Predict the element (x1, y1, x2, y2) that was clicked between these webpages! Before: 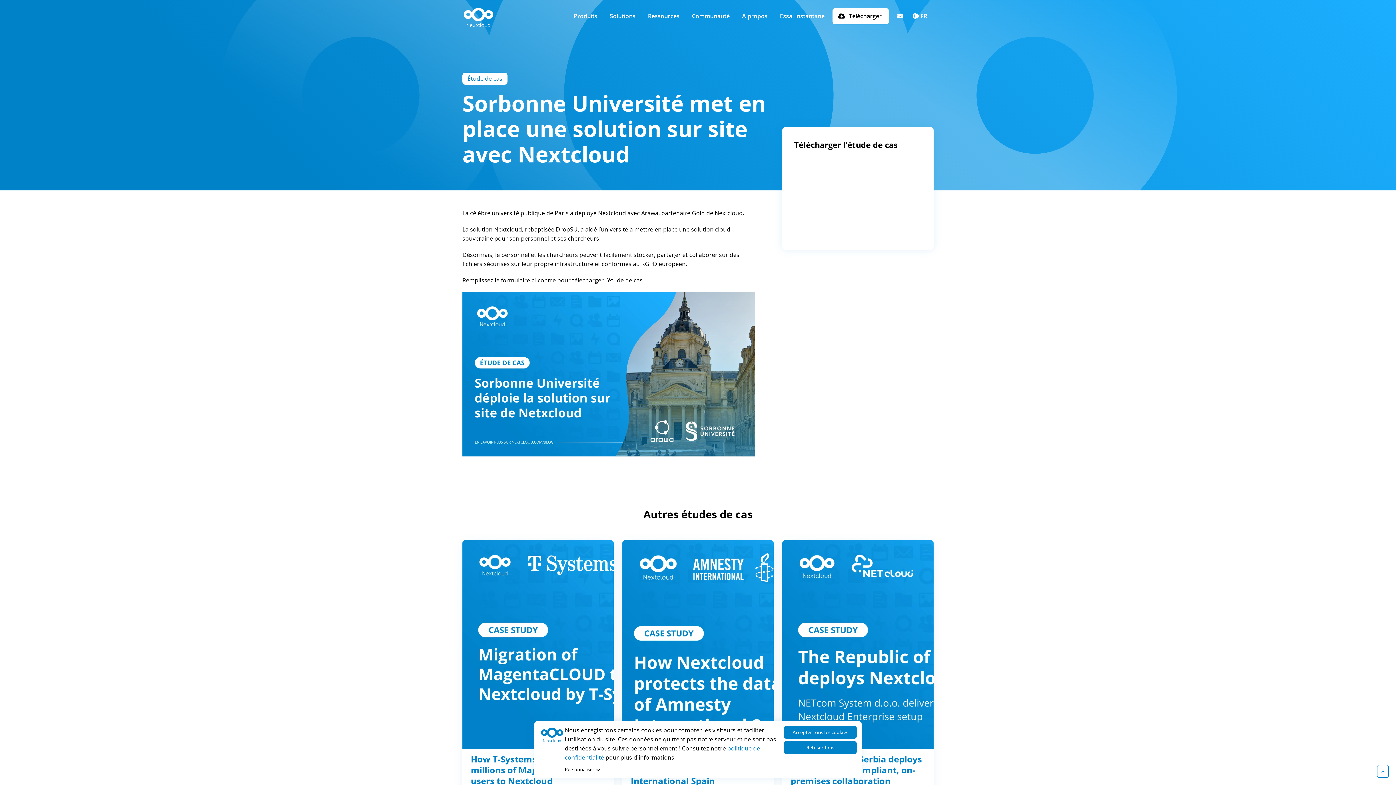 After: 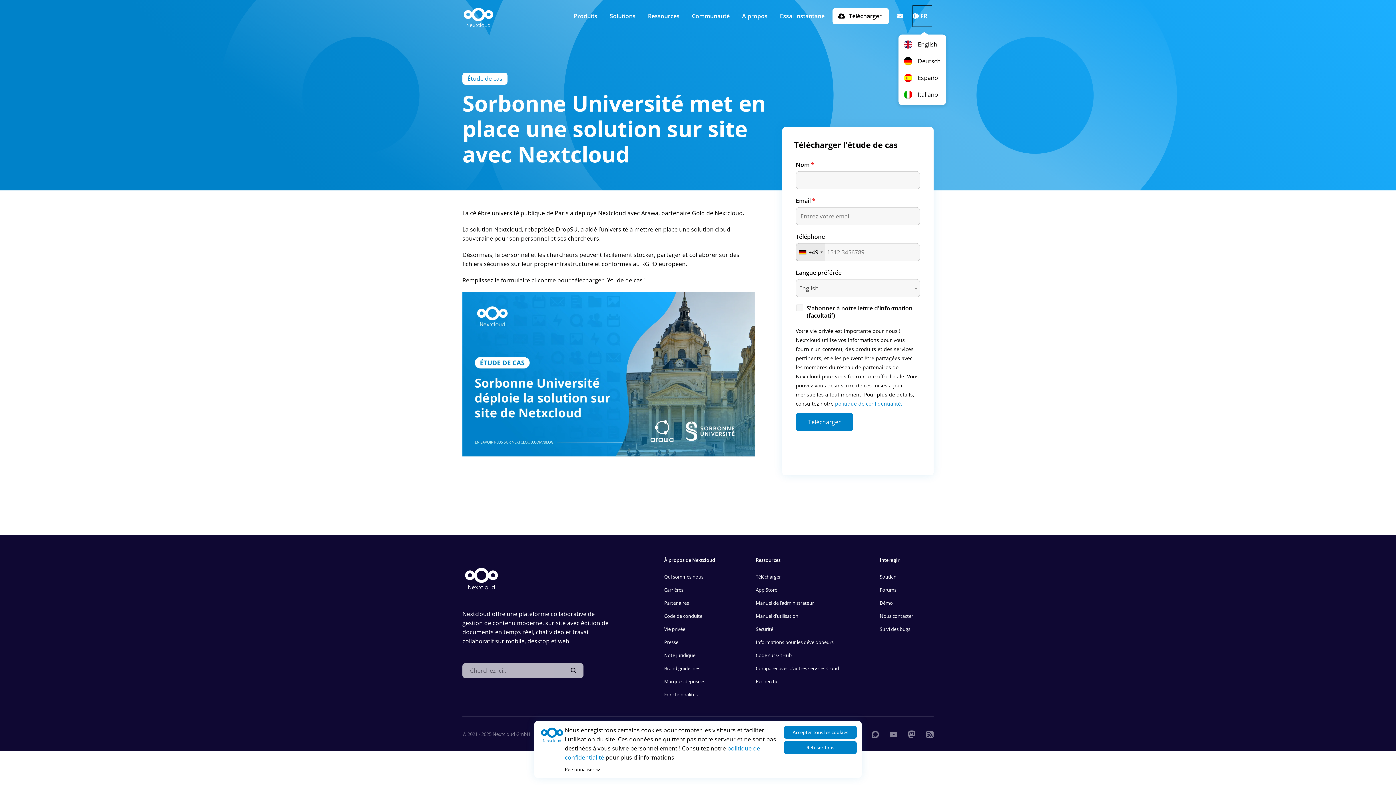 Action: bbox: (913, 5, 932, 26) label: FRANÇAIS